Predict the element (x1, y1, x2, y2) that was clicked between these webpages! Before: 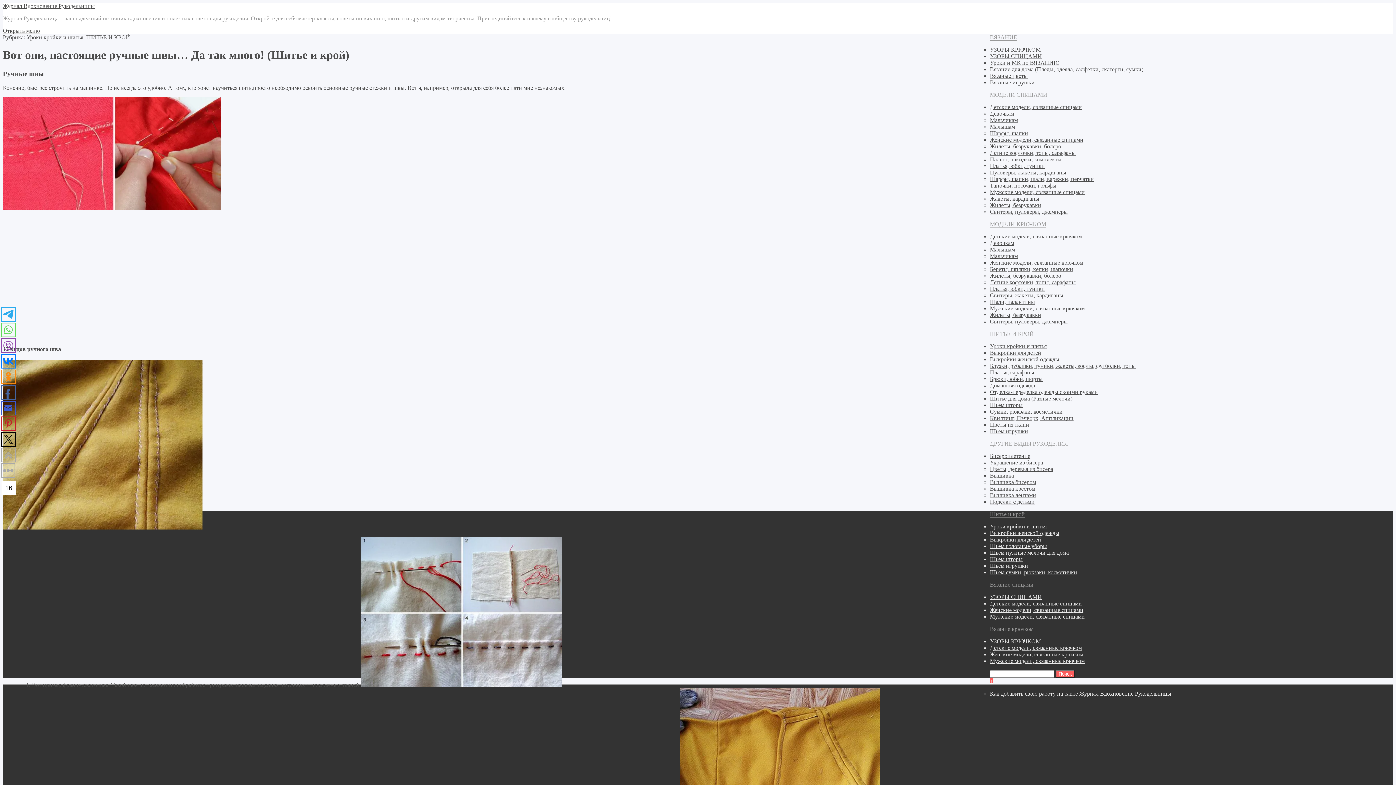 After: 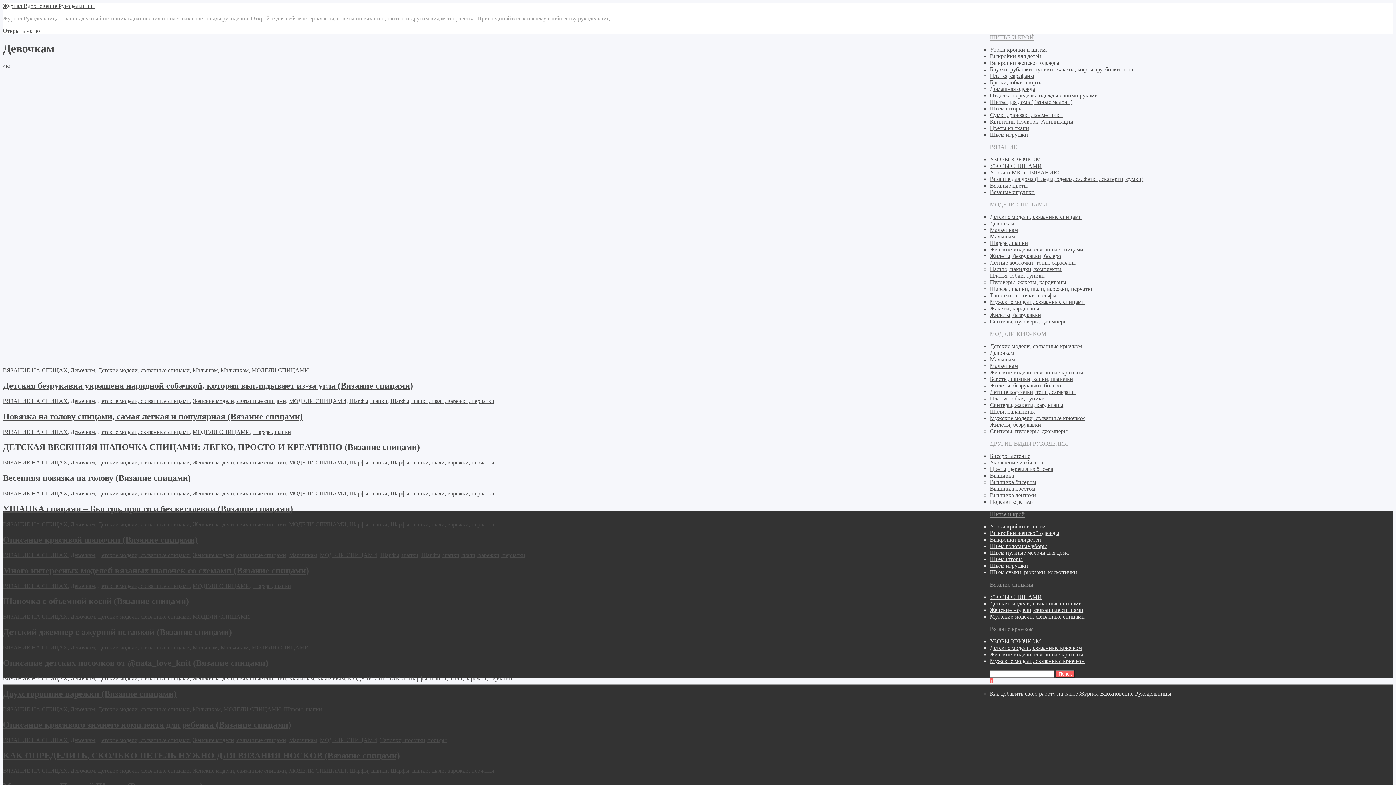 Action: label: Девочкам bbox: (990, 110, 1014, 116)